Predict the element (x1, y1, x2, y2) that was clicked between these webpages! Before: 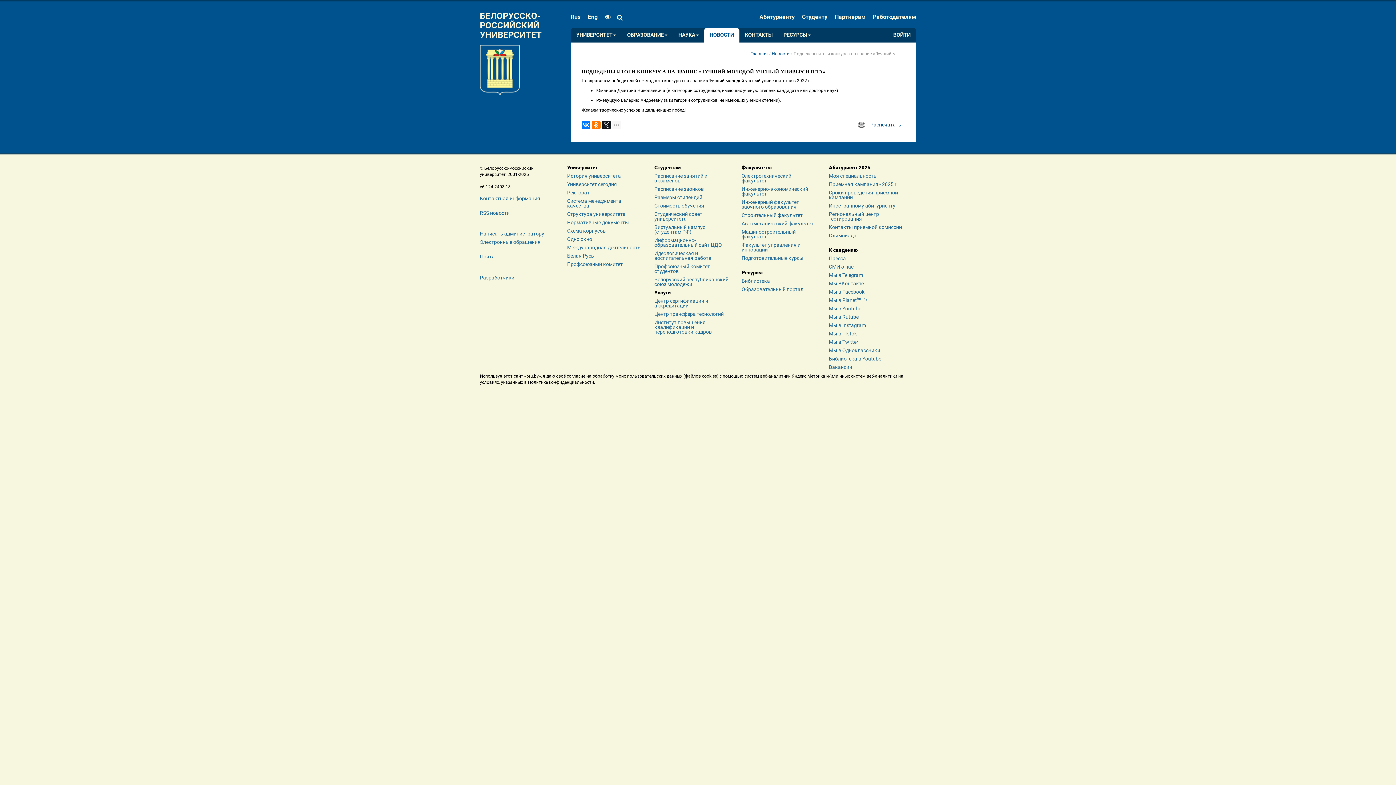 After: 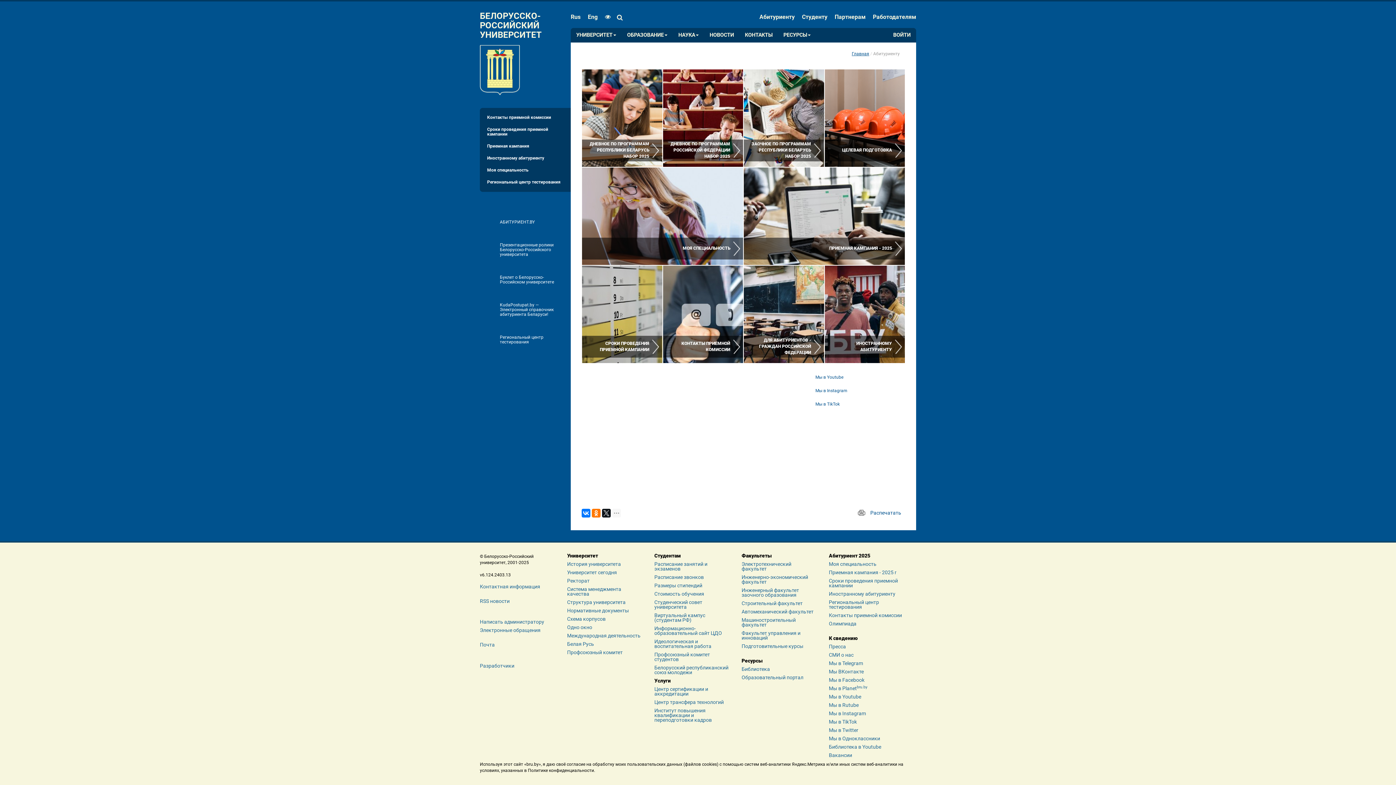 Action: bbox: (756, 9, 798, 24) label: Абитуриенту